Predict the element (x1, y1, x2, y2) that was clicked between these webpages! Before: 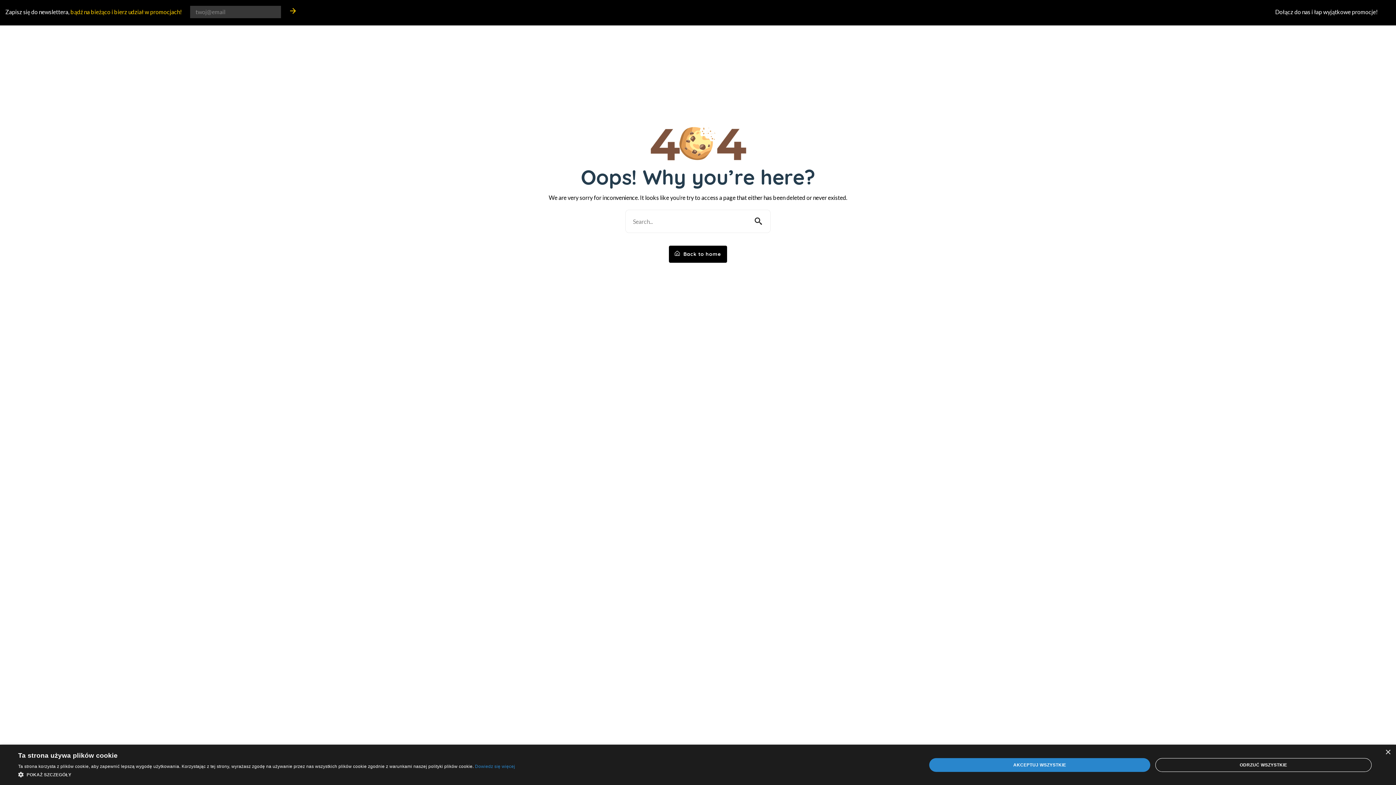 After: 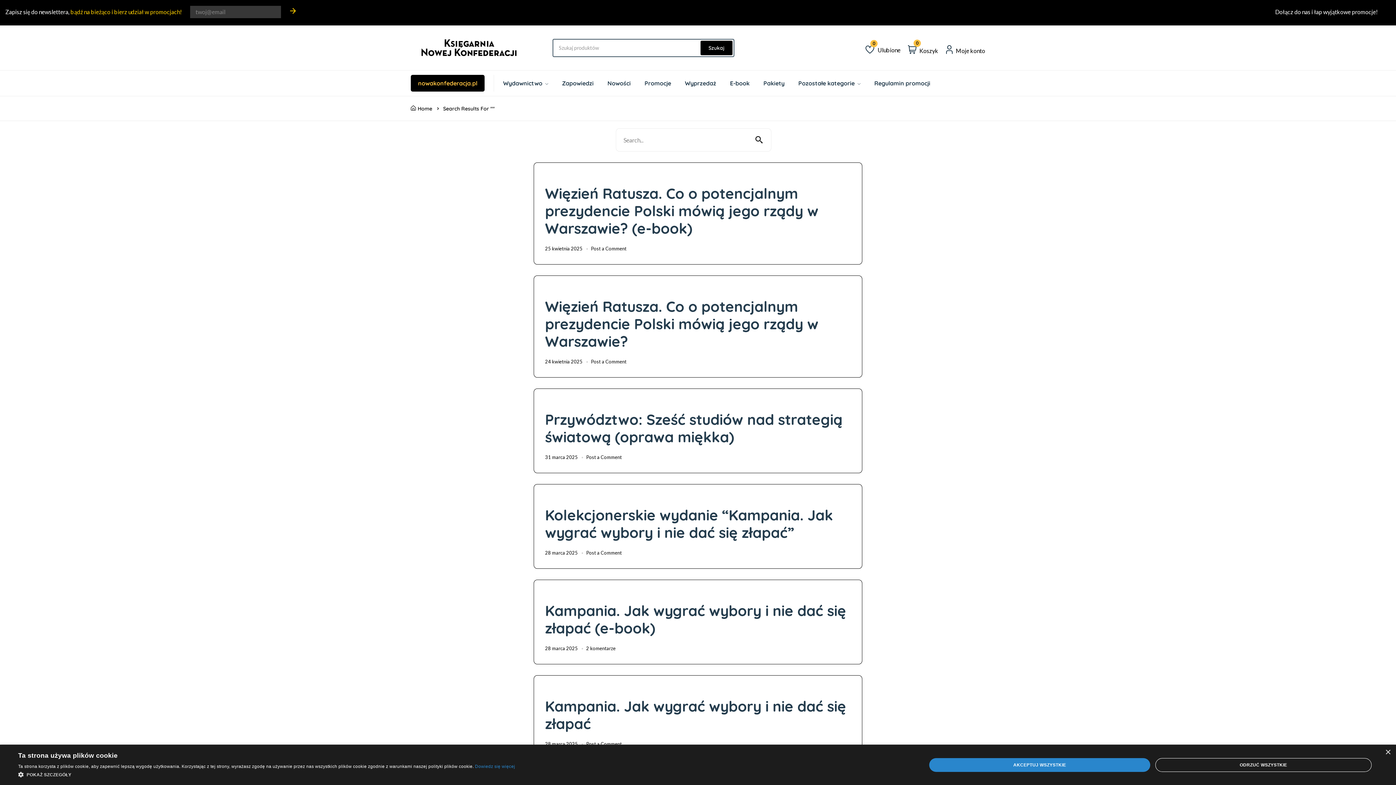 Action: bbox: (746, 209, 770, 233)